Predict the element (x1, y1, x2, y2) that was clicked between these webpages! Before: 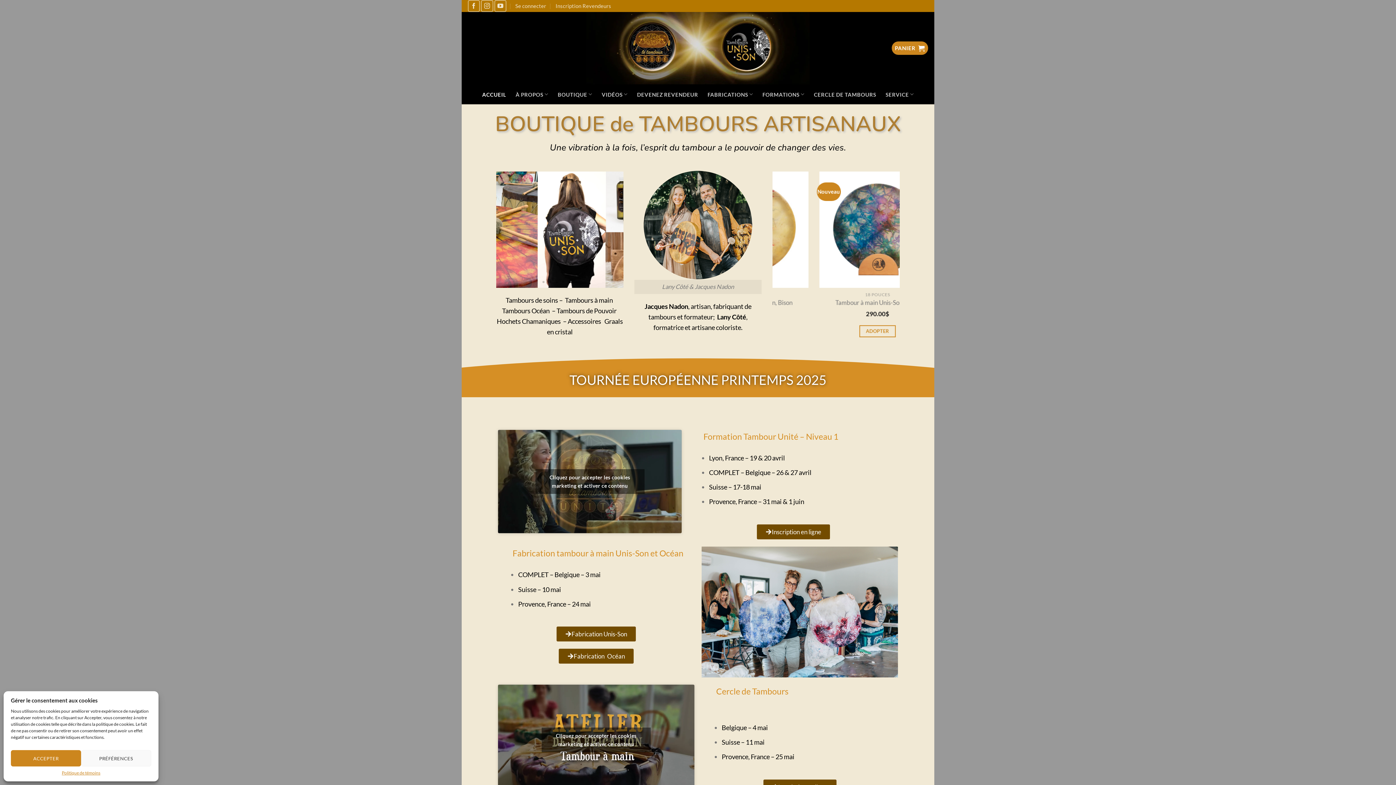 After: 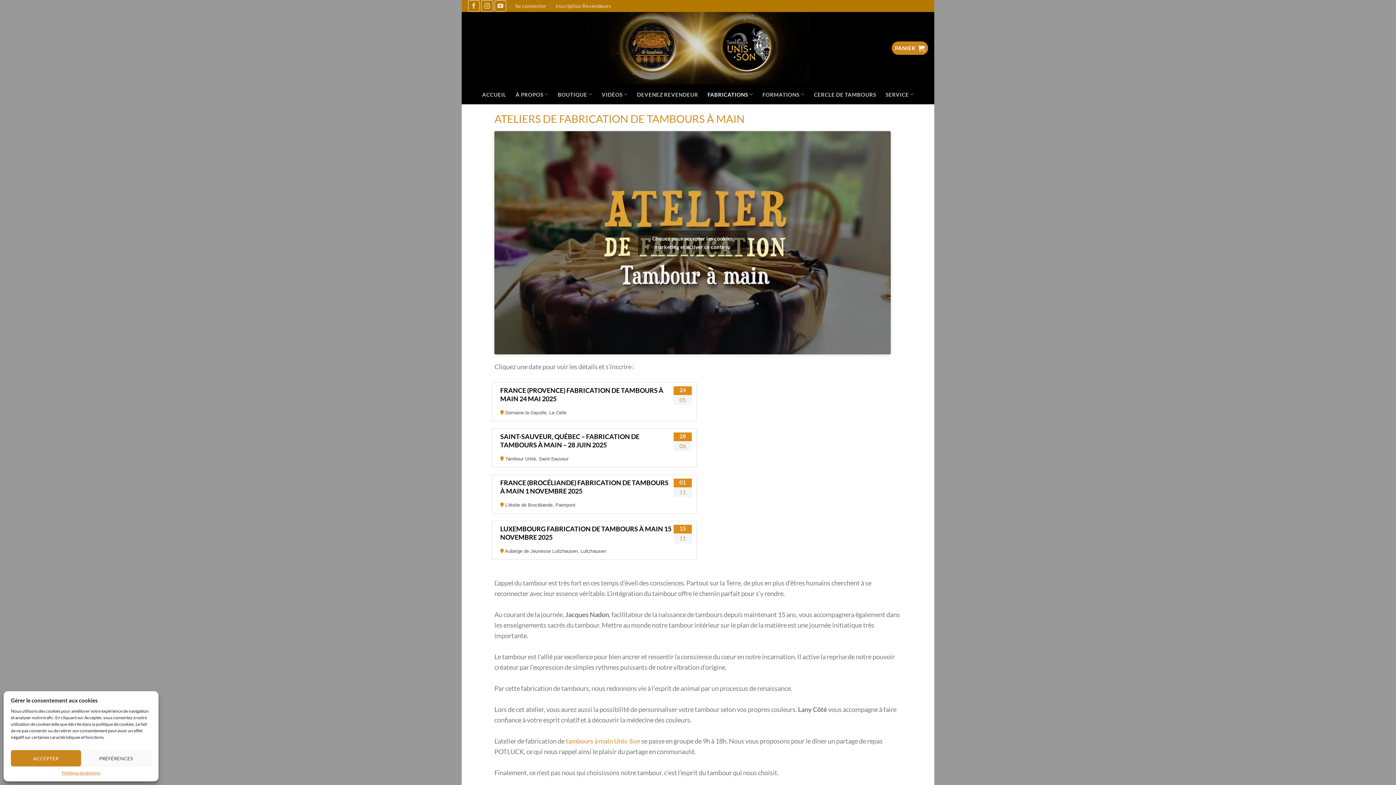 Action: bbox: (556, 626, 636, 641) label: Fabrication Unis-Son